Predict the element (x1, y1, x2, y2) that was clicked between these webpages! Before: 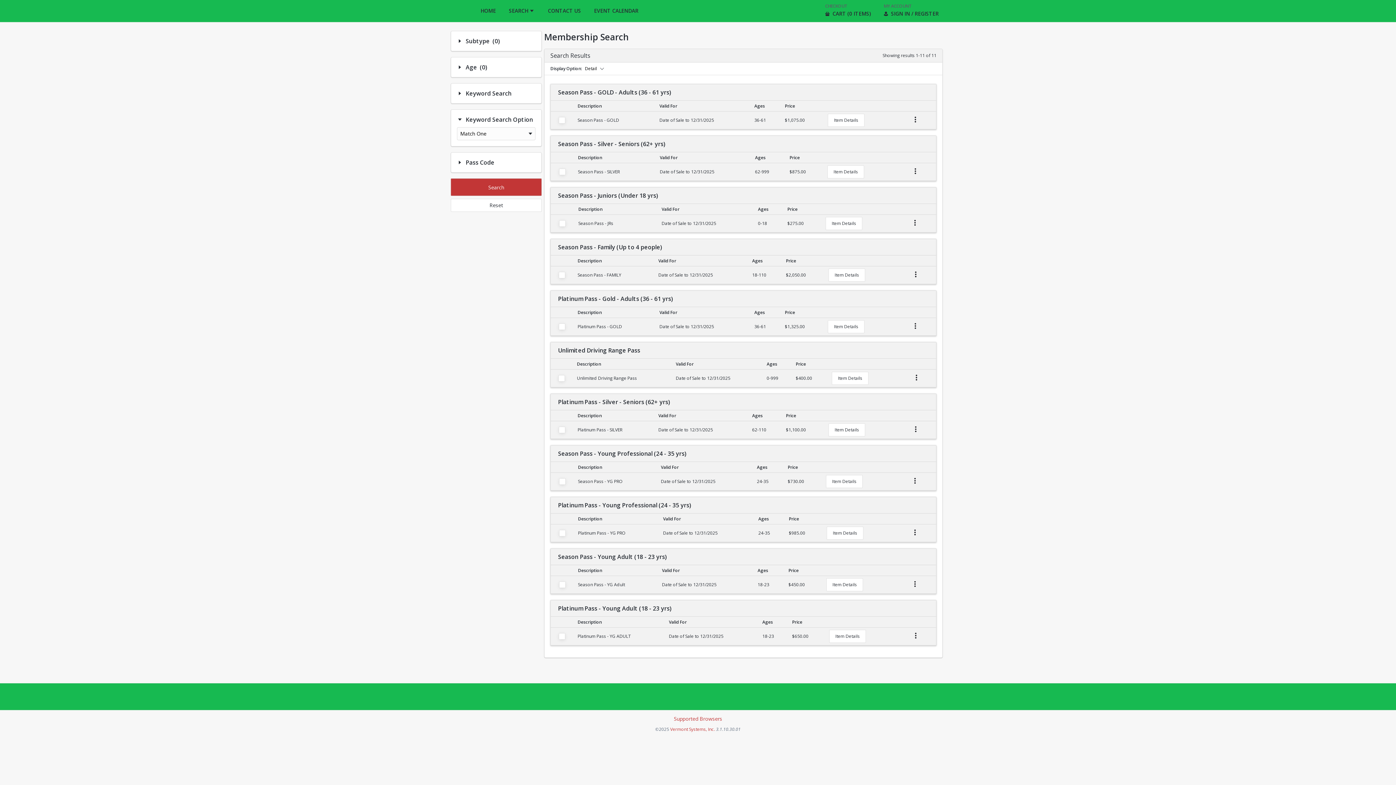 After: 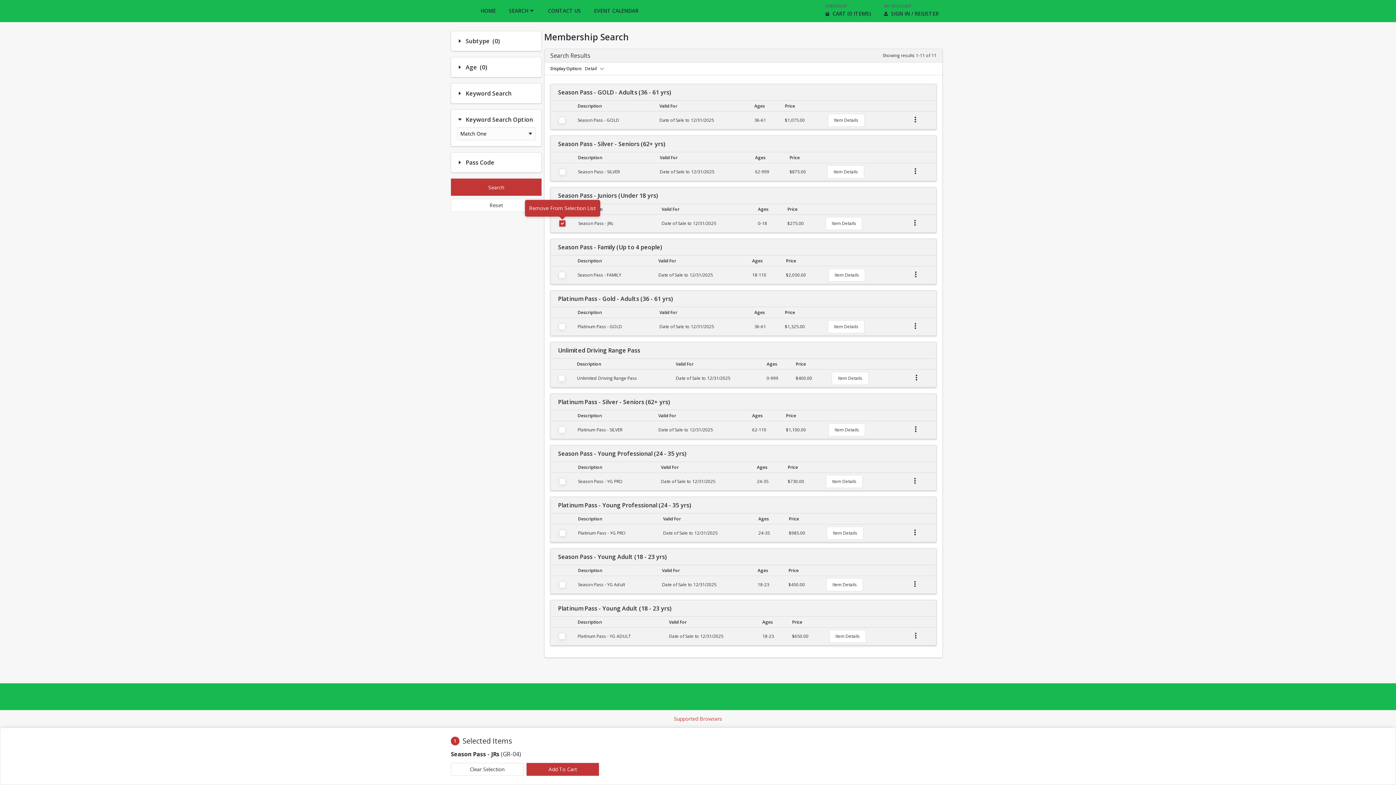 Action: label: Add To Selection List bbox: (559, 220, 565, 226)